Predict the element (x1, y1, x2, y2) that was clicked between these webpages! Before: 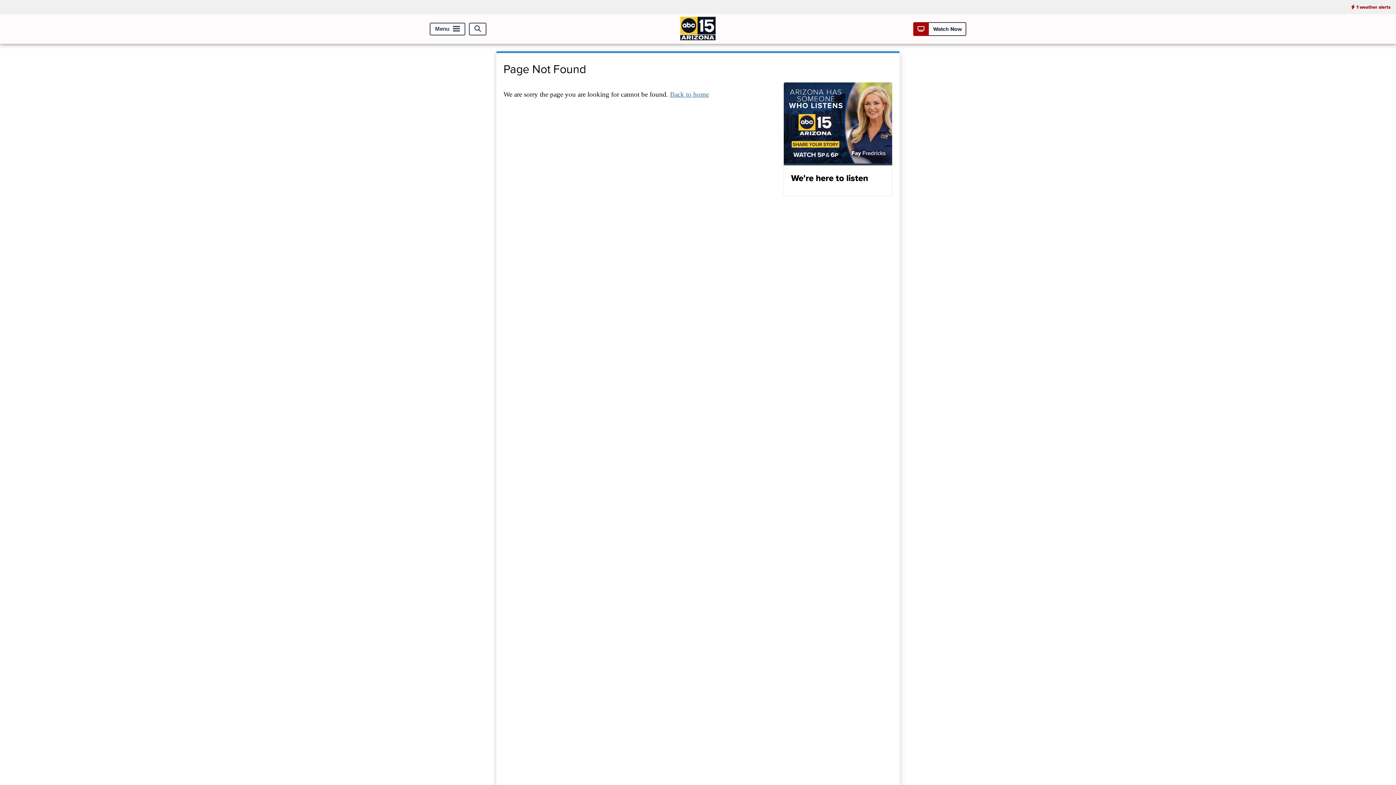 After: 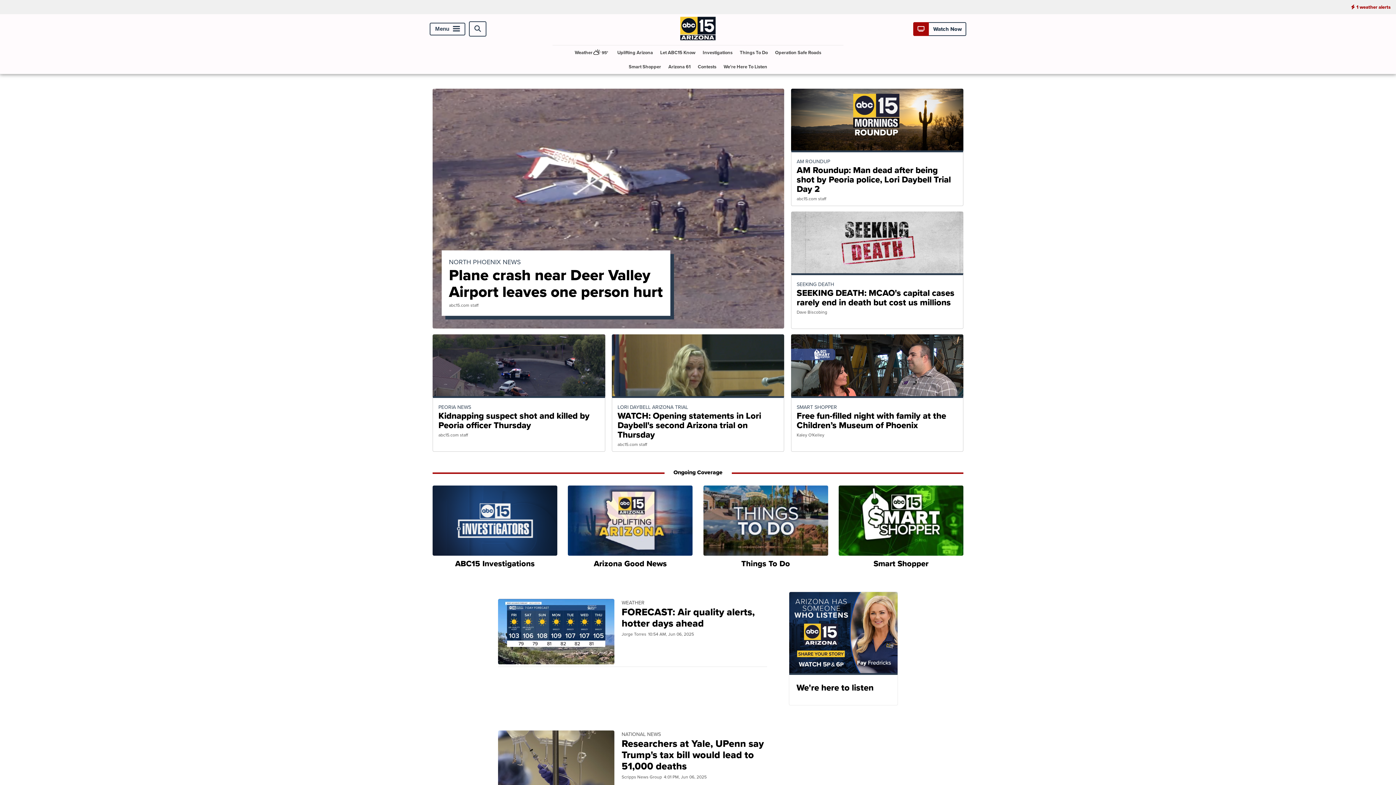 Action: bbox: (680, 34, 716, 42)